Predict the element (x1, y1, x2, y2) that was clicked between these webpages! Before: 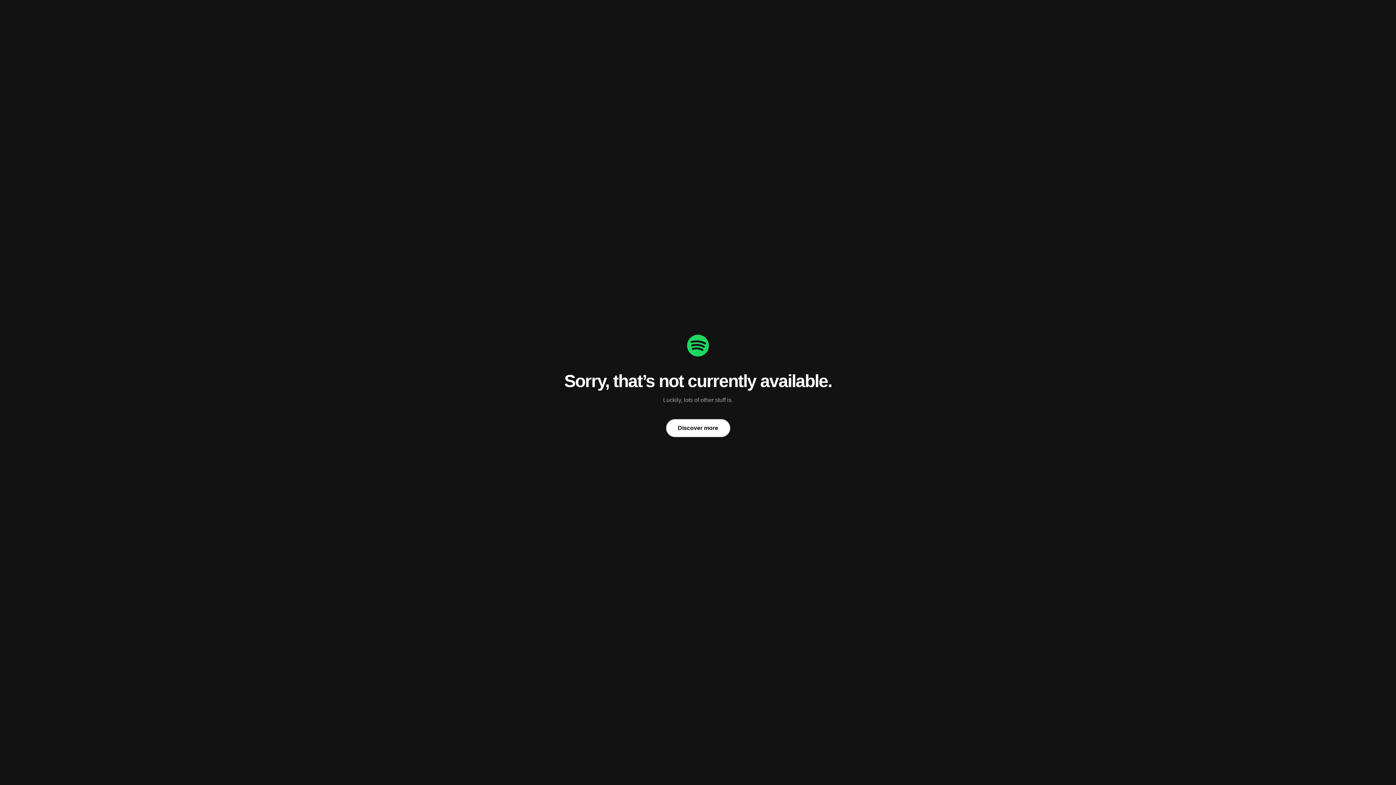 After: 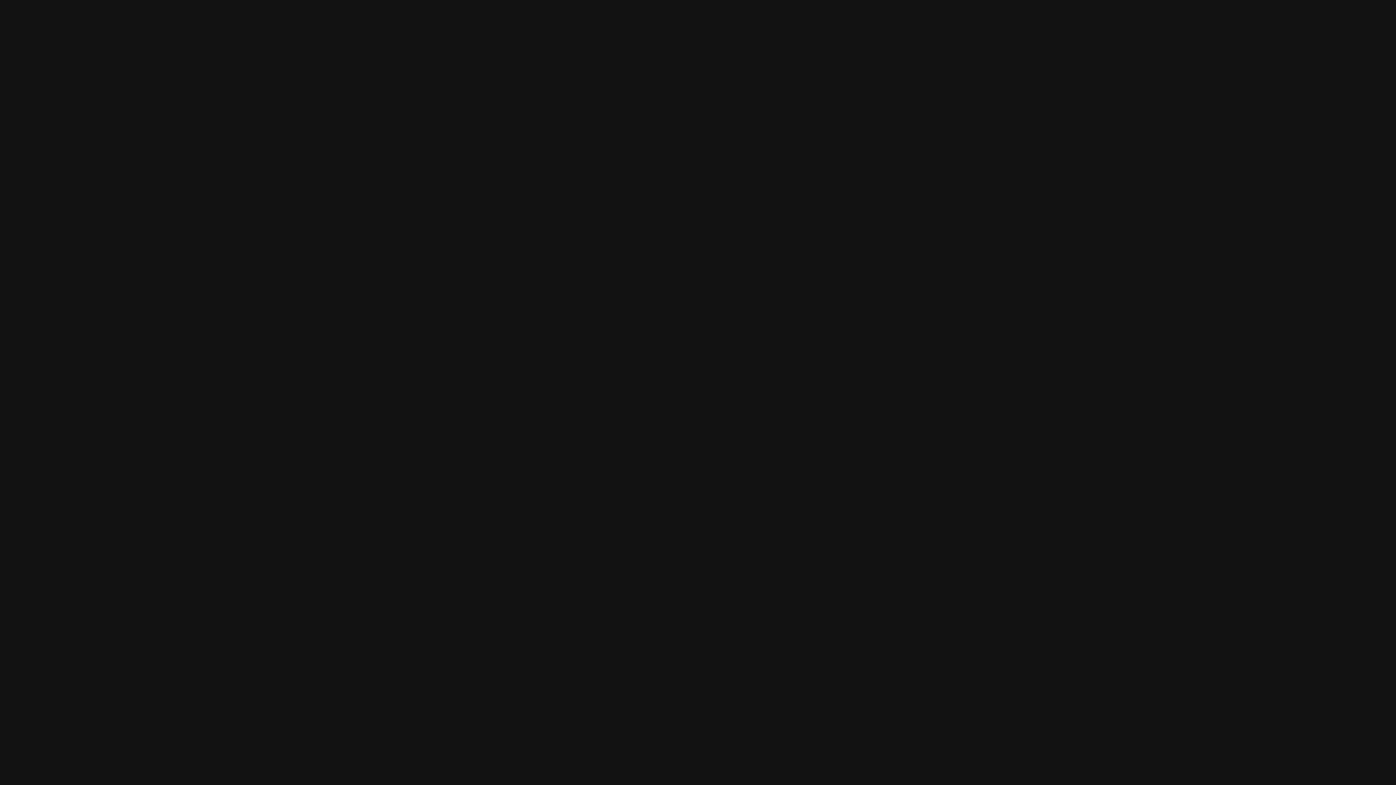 Action: label: Discover more bbox: (666, 419, 730, 437)